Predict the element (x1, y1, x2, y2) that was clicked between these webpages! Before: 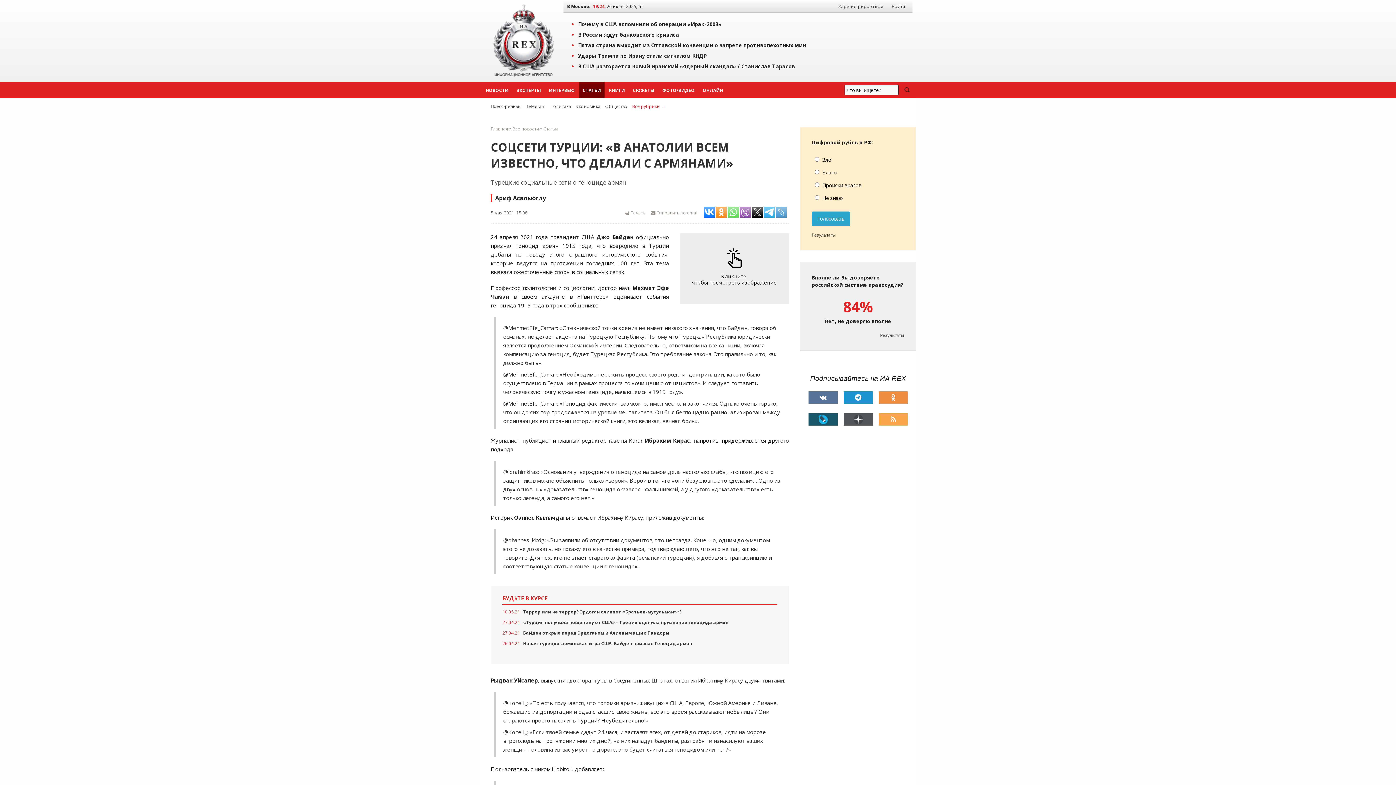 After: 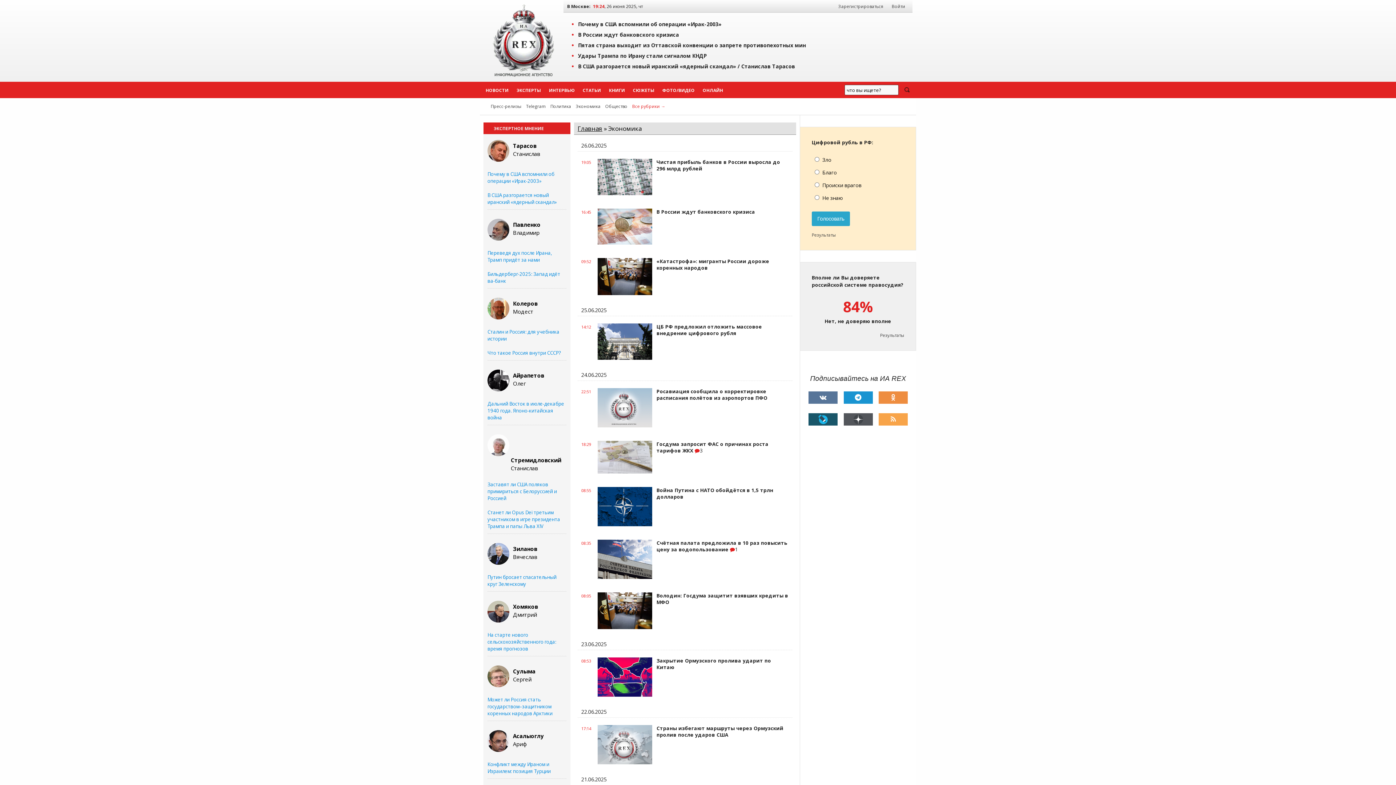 Action: label: Экономика bbox: (576, 103, 600, 109)